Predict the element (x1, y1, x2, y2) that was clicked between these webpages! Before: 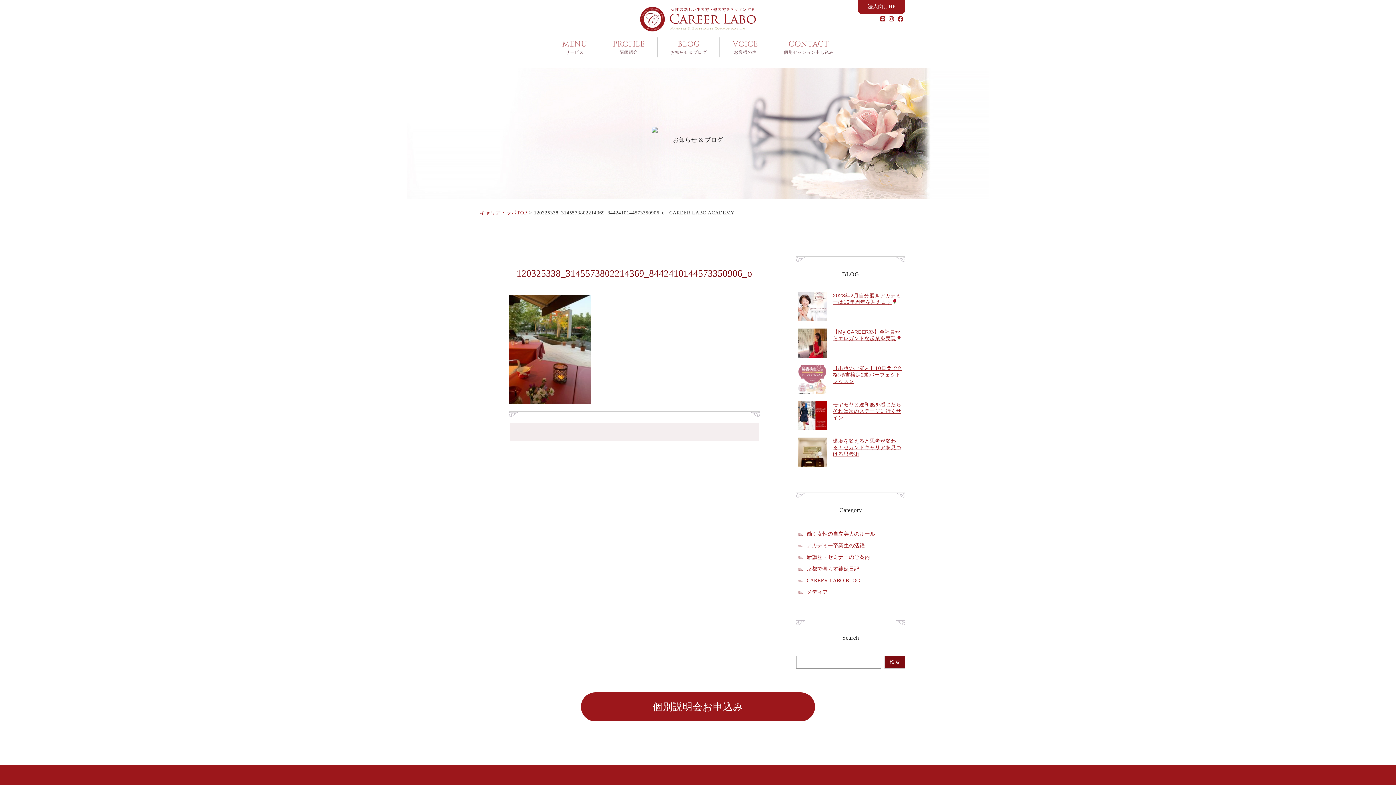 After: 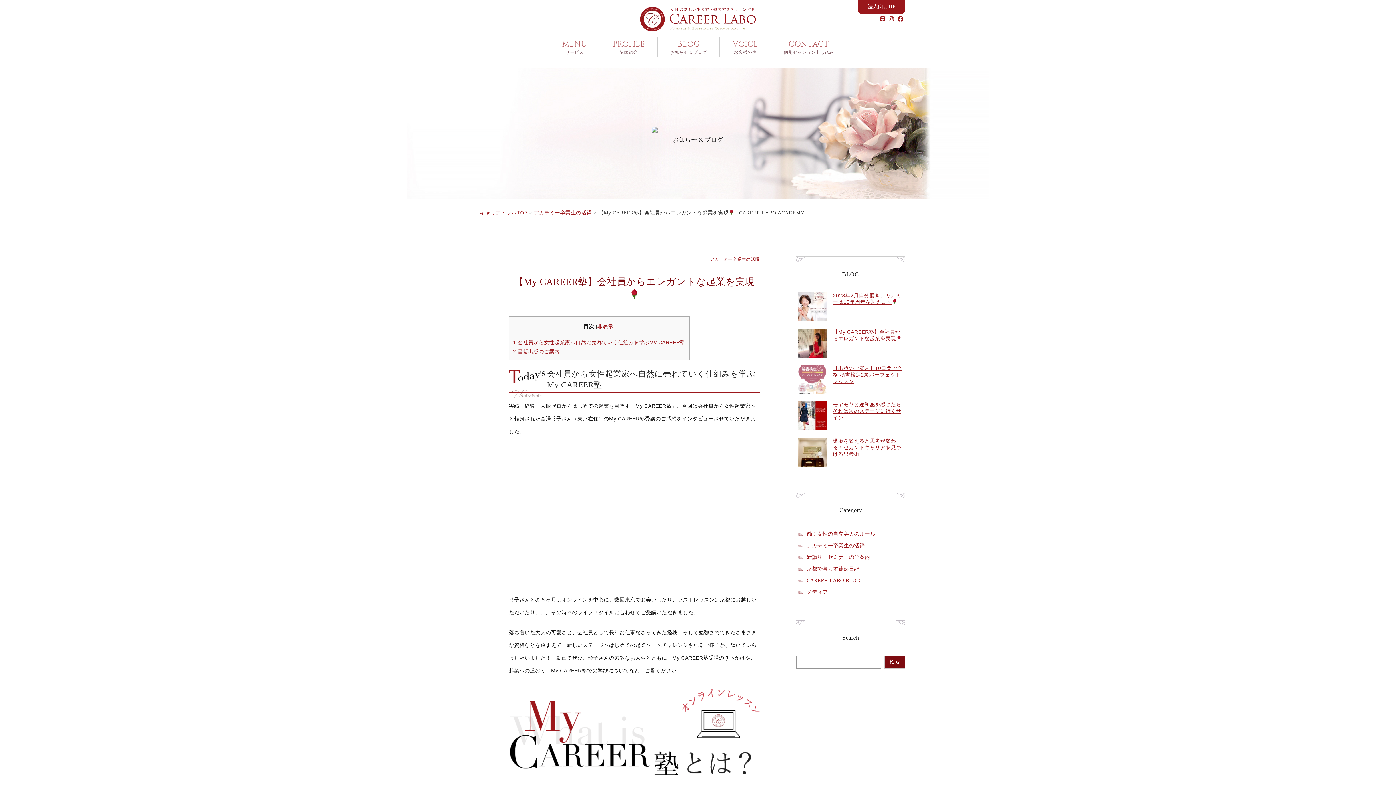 Action: bbox: (798, 358, 827, 364) label: 【My CAREER塾】会社員からエレガントな起業を実現🌹